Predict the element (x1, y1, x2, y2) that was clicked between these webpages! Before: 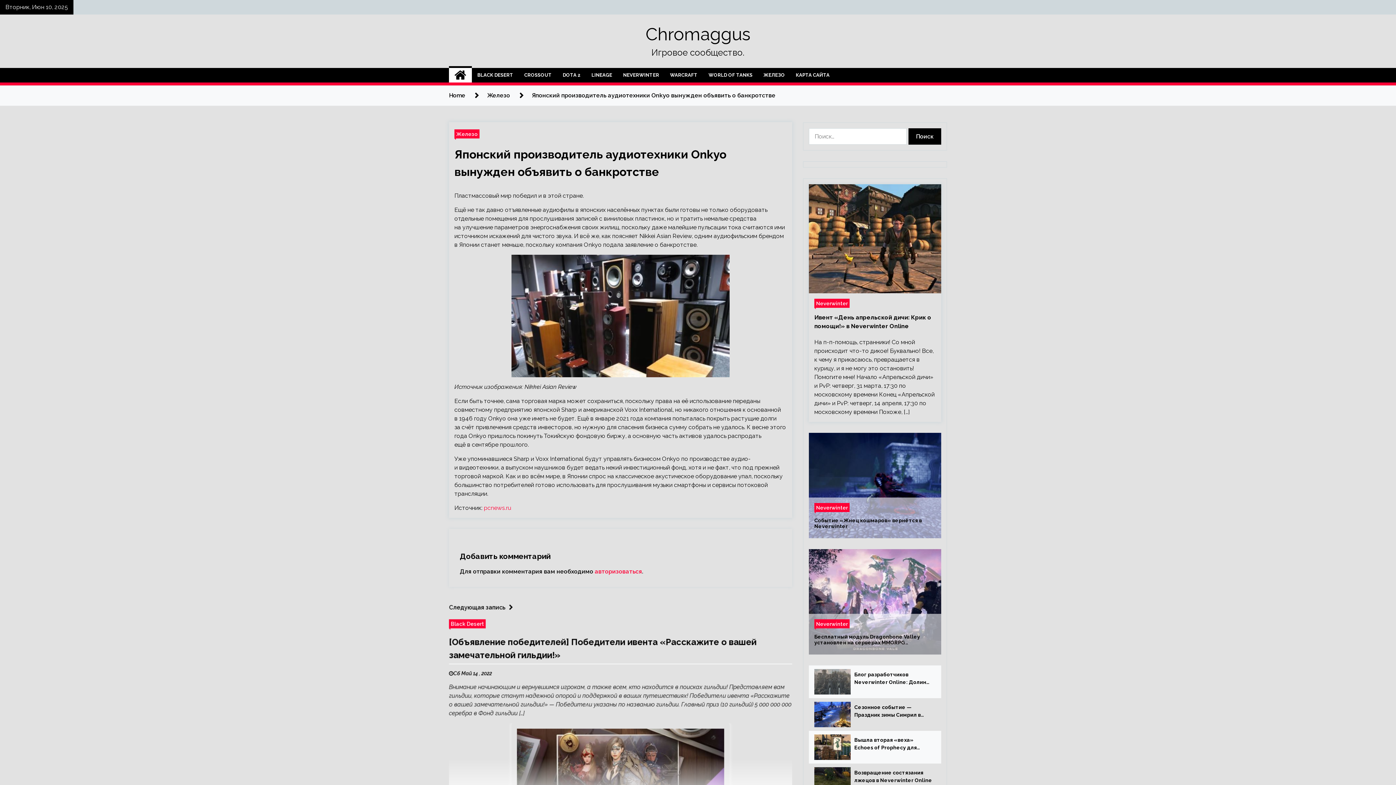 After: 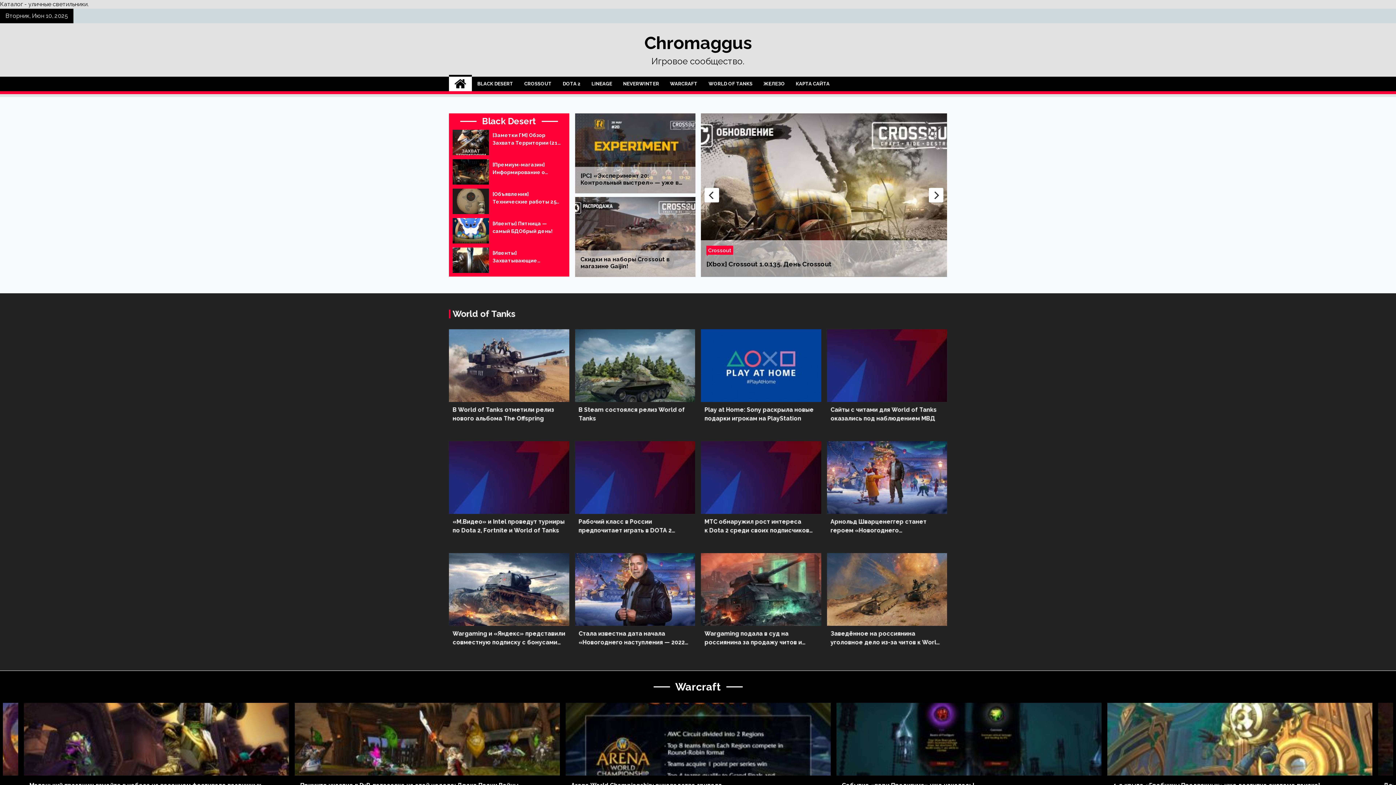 Action: label: Chromaggus bbox: (645, 24, 750, 44)